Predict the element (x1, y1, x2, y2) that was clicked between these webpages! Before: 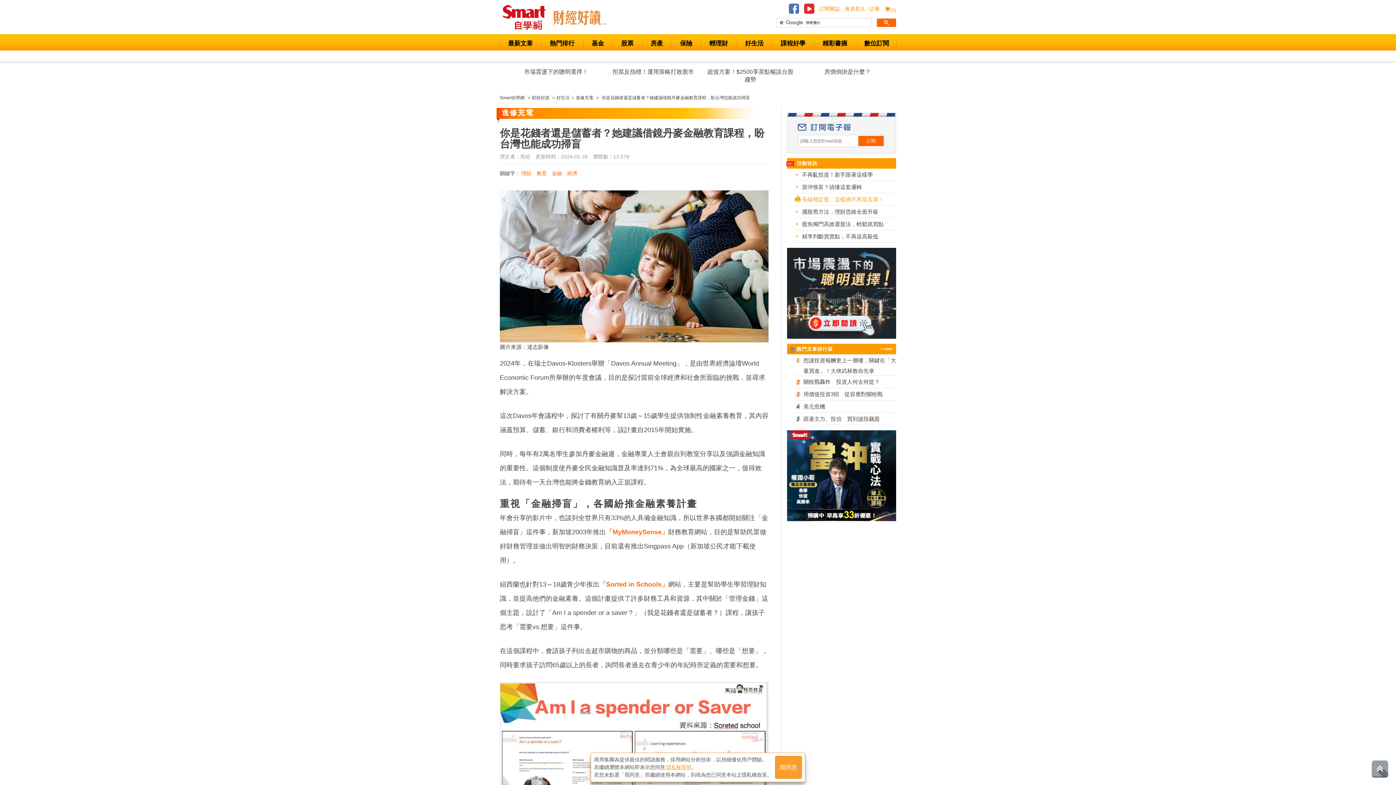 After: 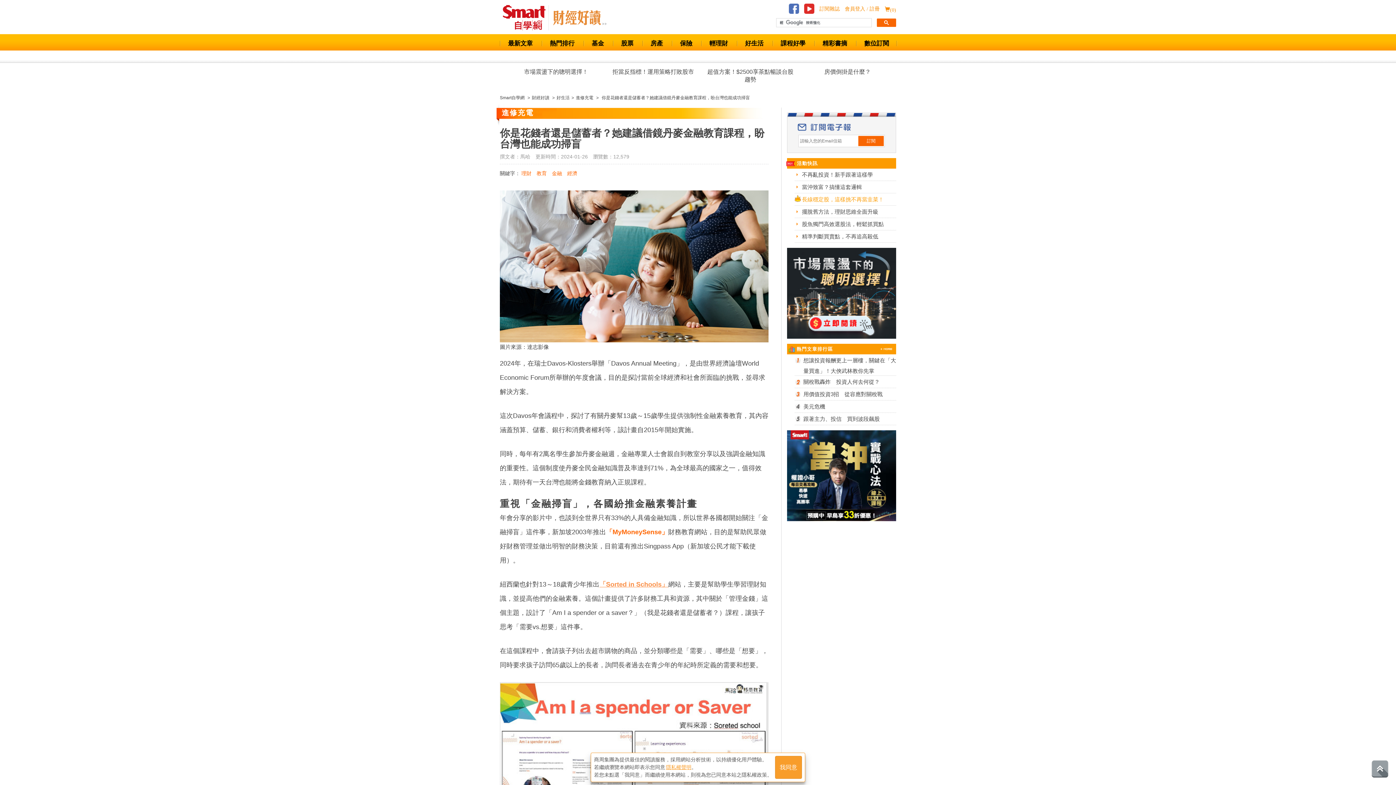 Action: label: 「Sorted in Schools」 bbox: (599, 580, 668, 588)